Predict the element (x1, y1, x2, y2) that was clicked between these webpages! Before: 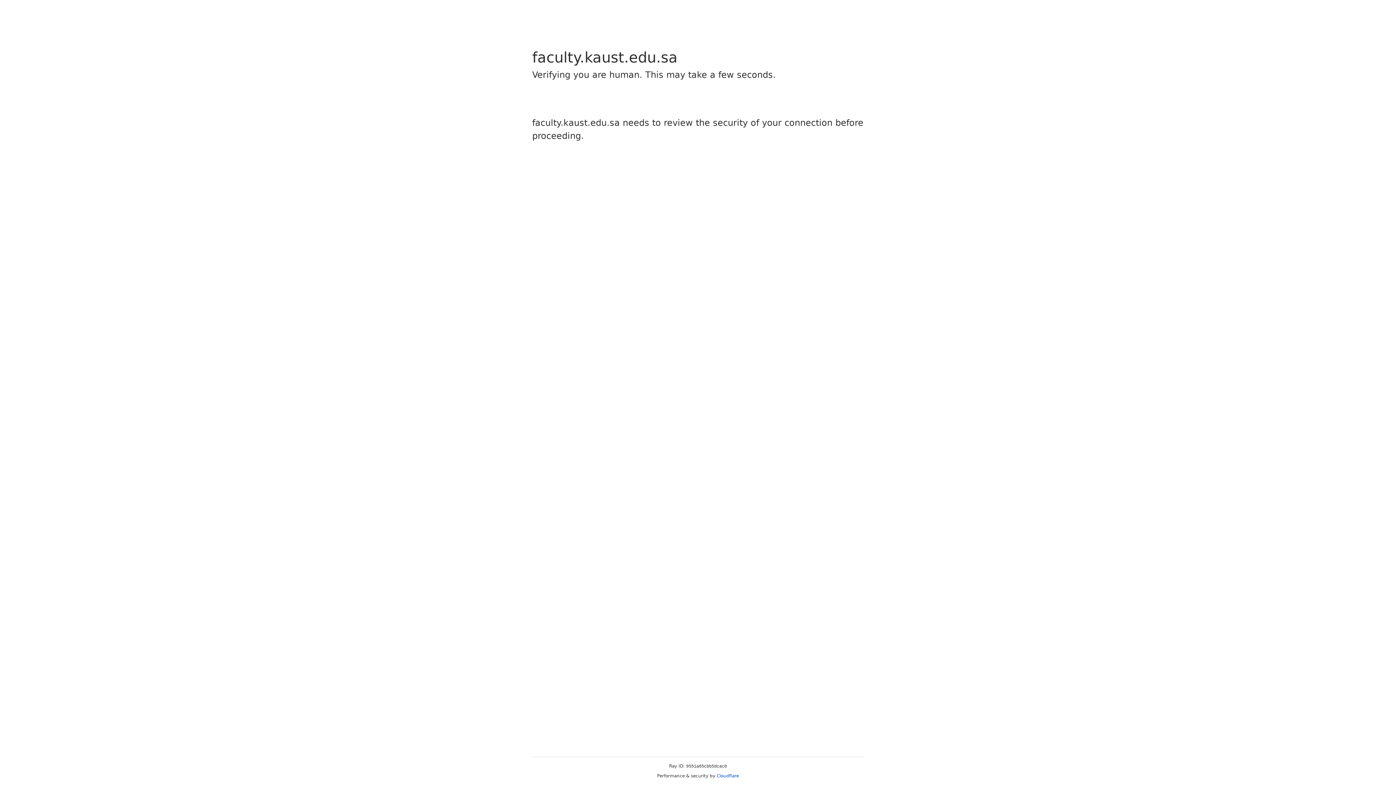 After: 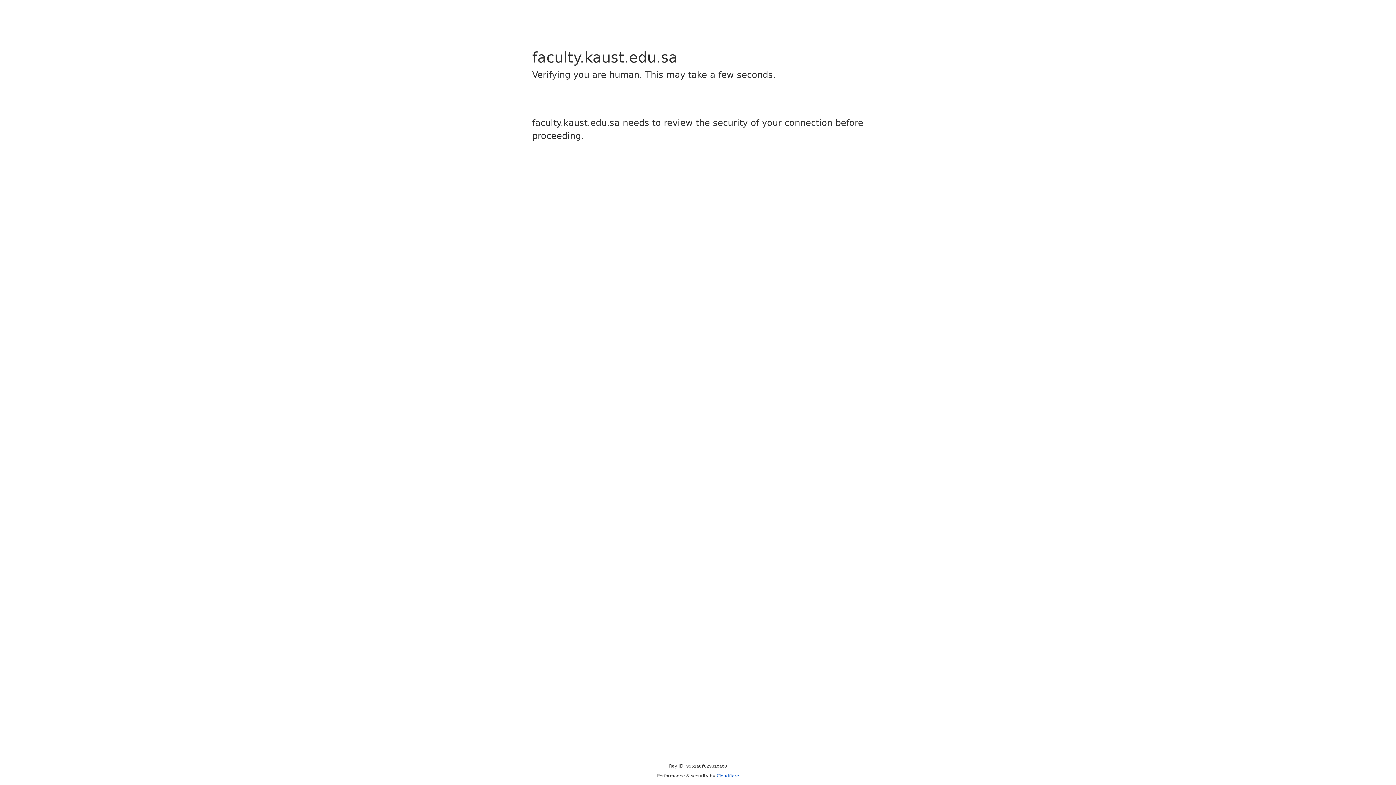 Action: bbox: (716, 773, 739, 778) label: Cloudflare